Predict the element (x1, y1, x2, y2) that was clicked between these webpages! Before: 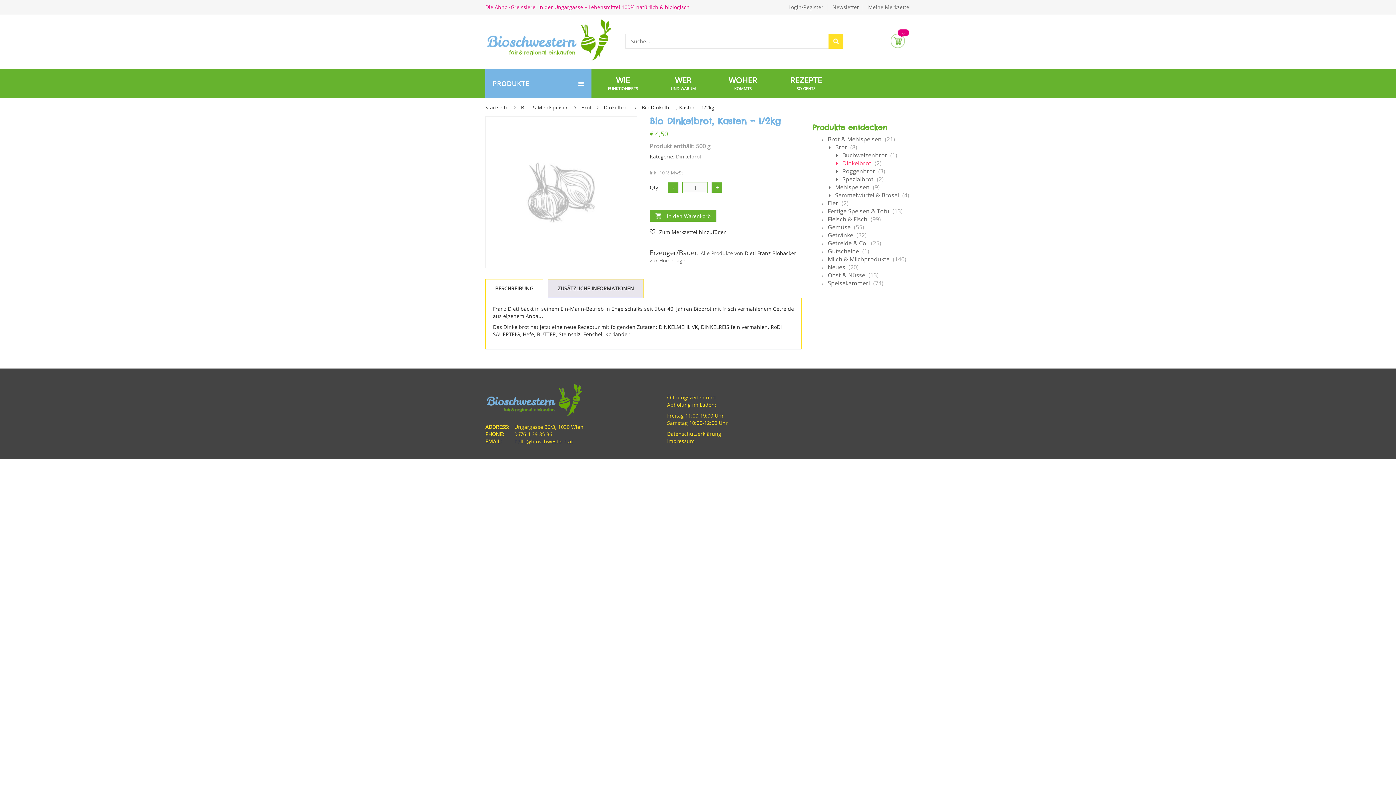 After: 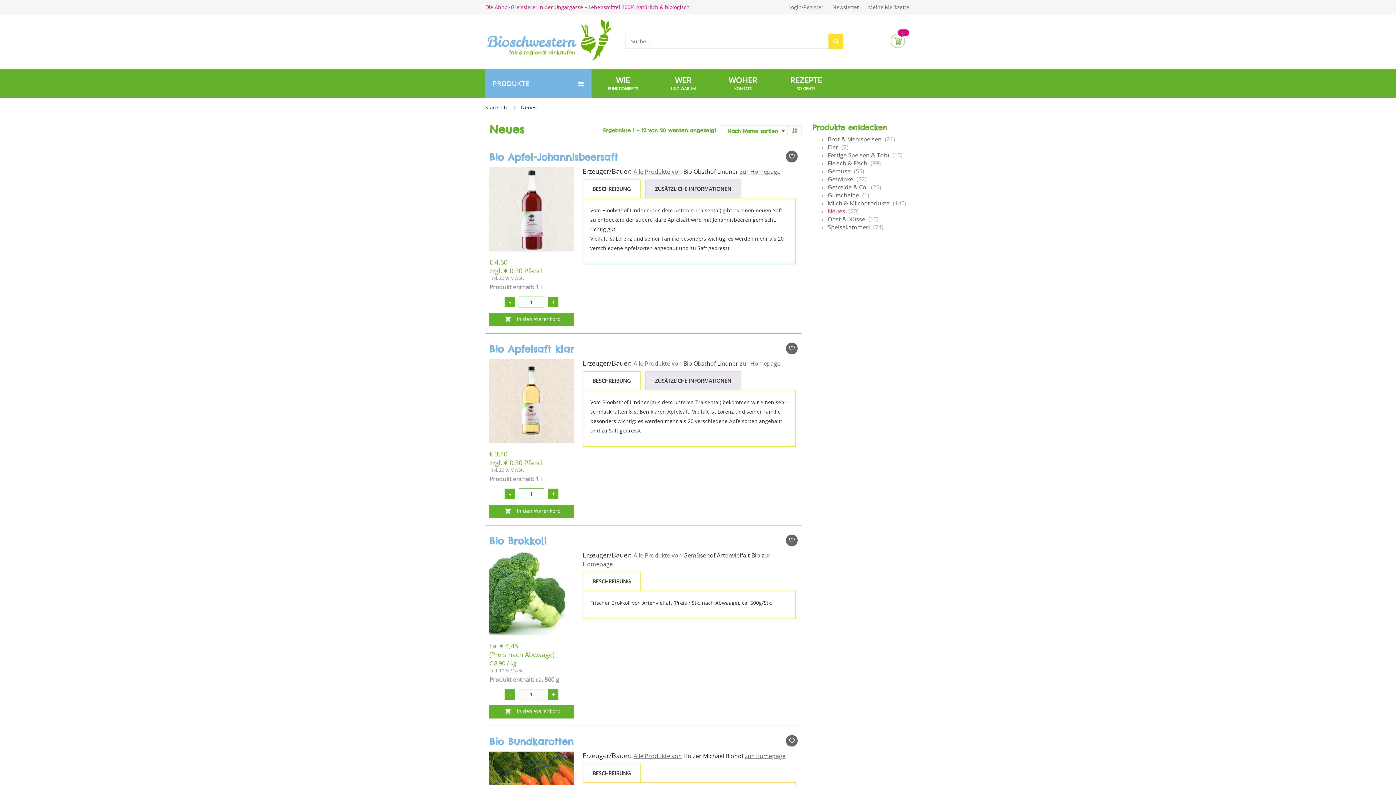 Action: label: Neues bbox: (821, 263, 845, 271)